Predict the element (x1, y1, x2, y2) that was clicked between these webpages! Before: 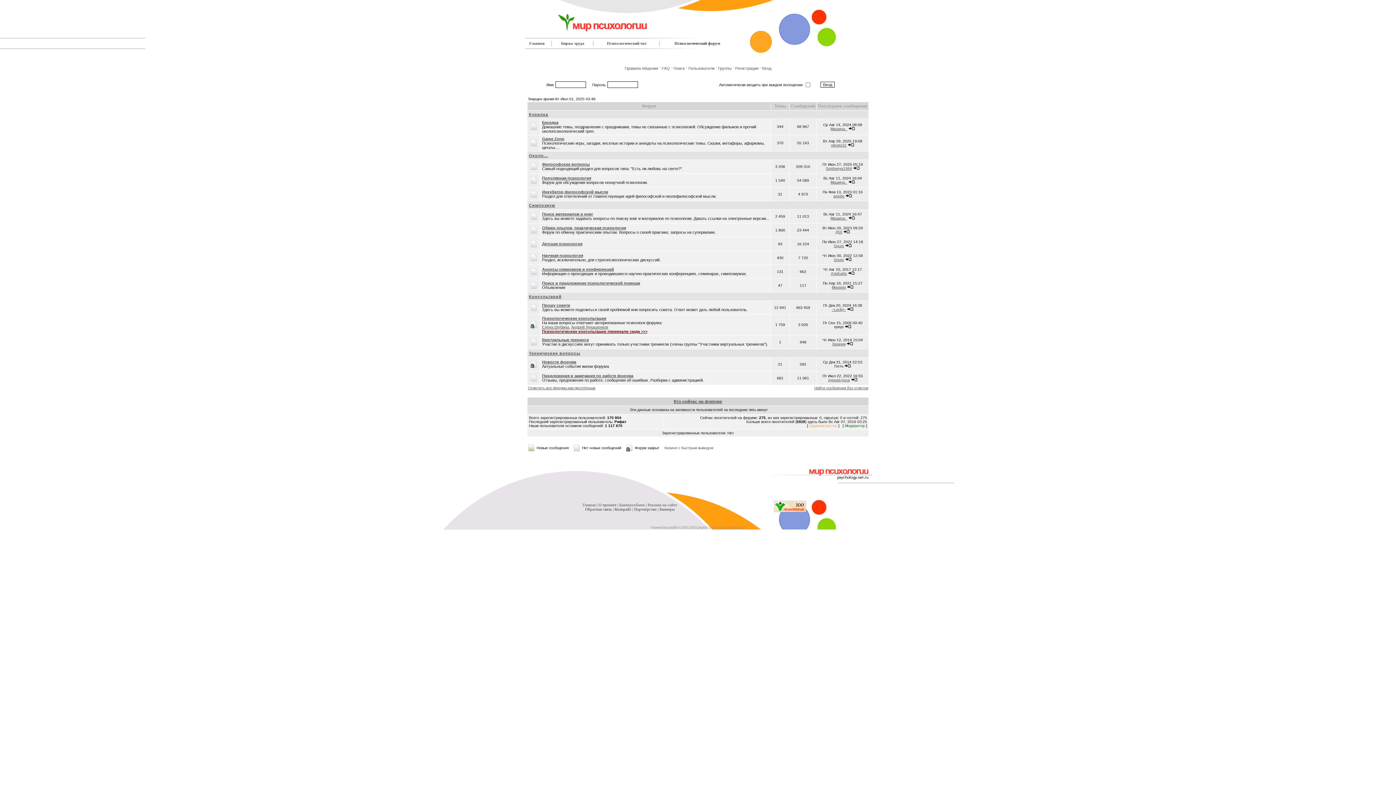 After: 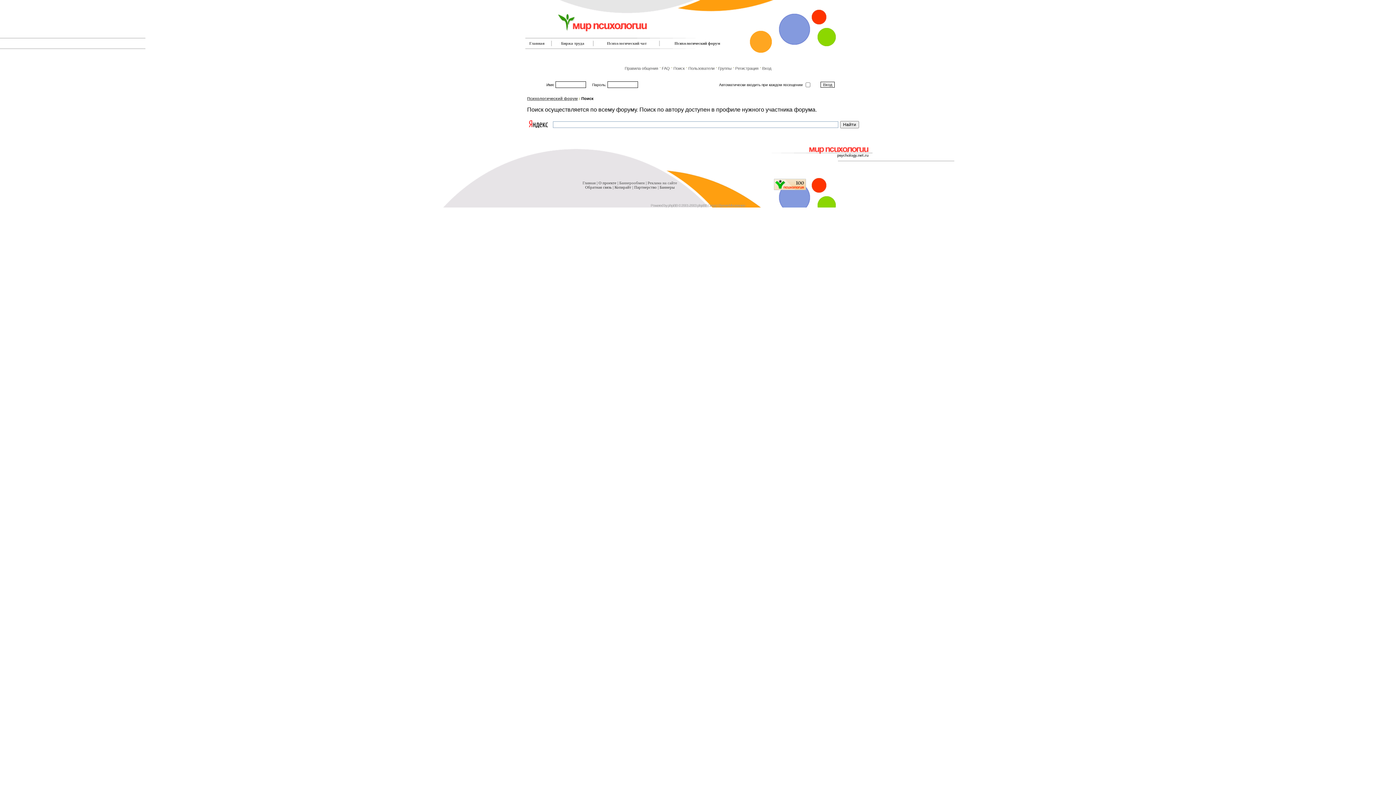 Action: bbox: (673, 66, 684, 70) label: Поиск